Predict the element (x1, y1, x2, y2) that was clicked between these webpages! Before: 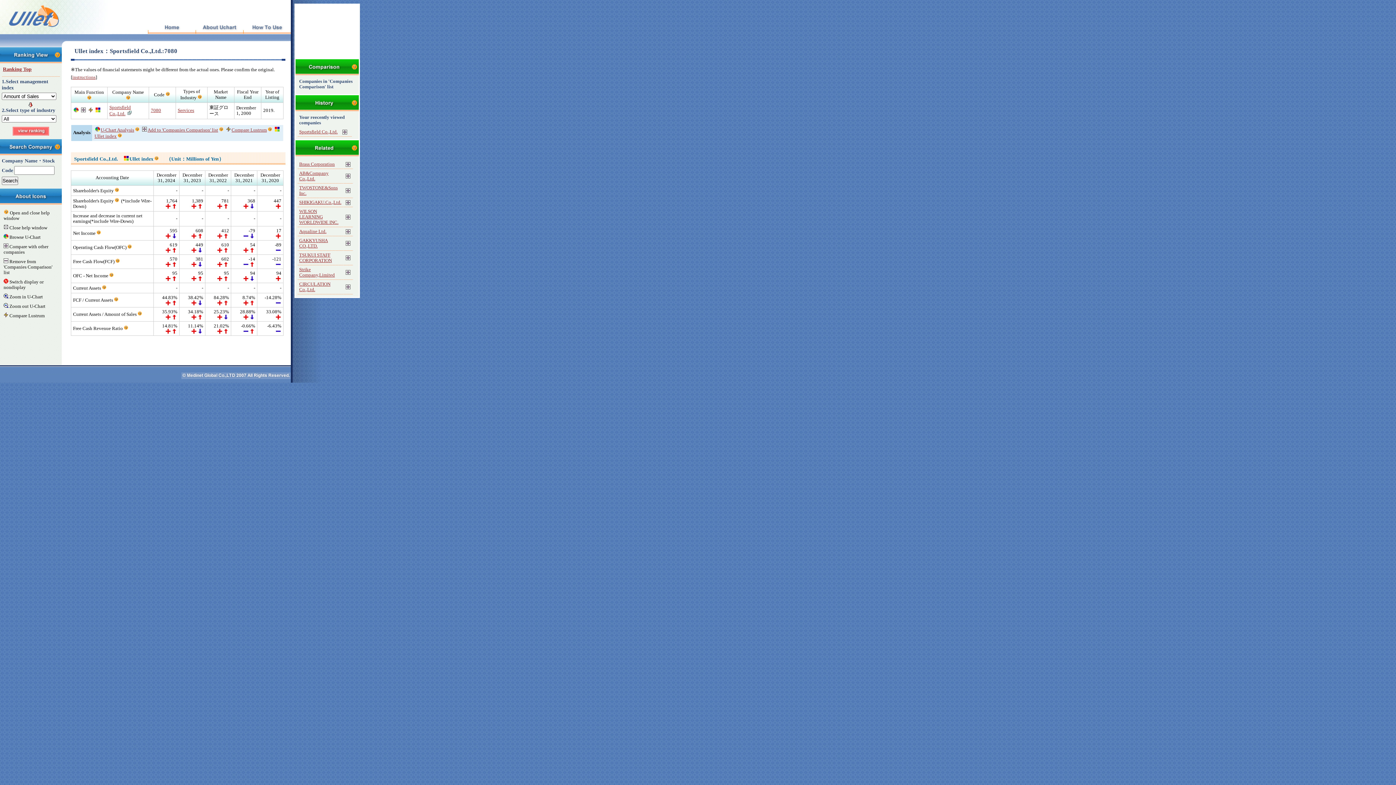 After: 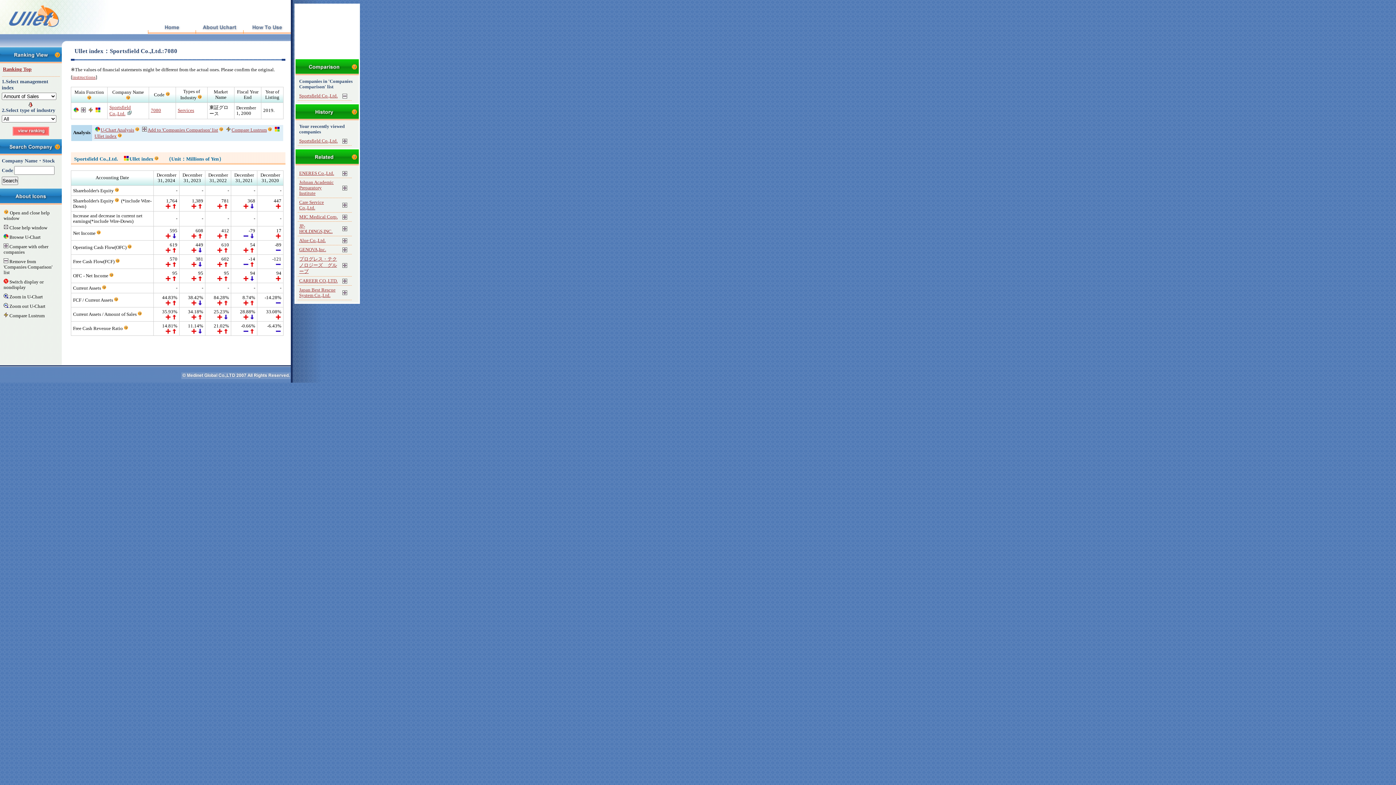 Action: bbox: (80, 108, 86, 113)